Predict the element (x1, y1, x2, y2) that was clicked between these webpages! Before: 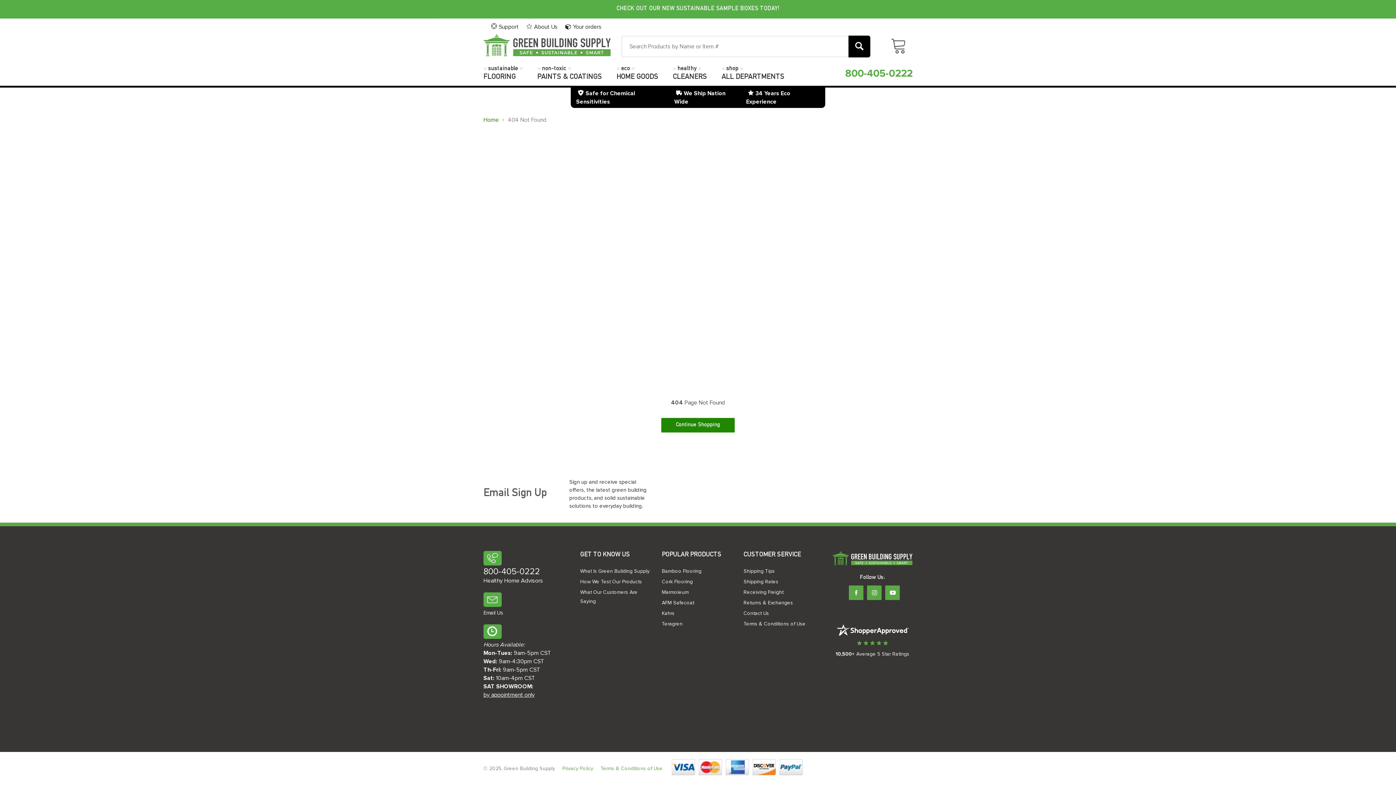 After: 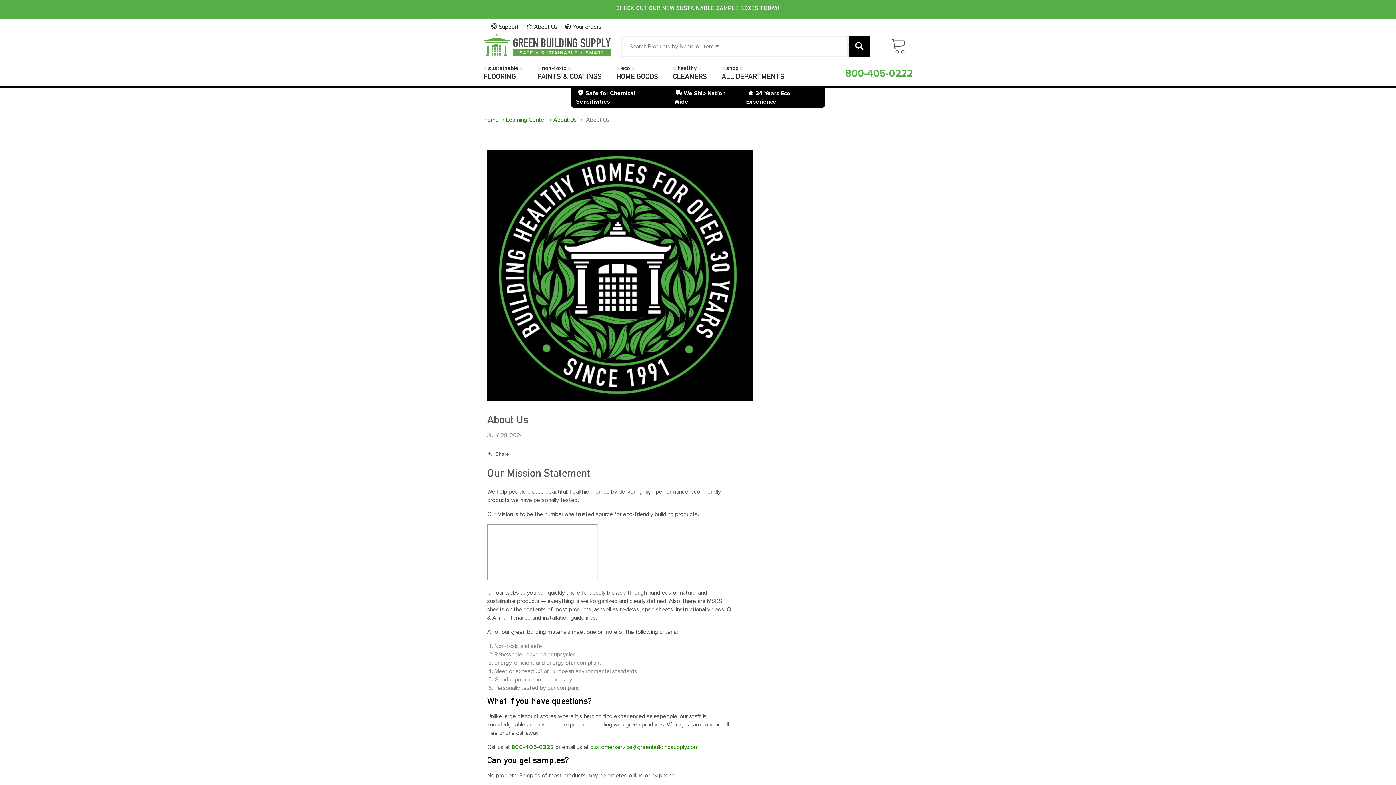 Action: bbox: (580, 566, 649, 576) label: What Is Green Building Supply